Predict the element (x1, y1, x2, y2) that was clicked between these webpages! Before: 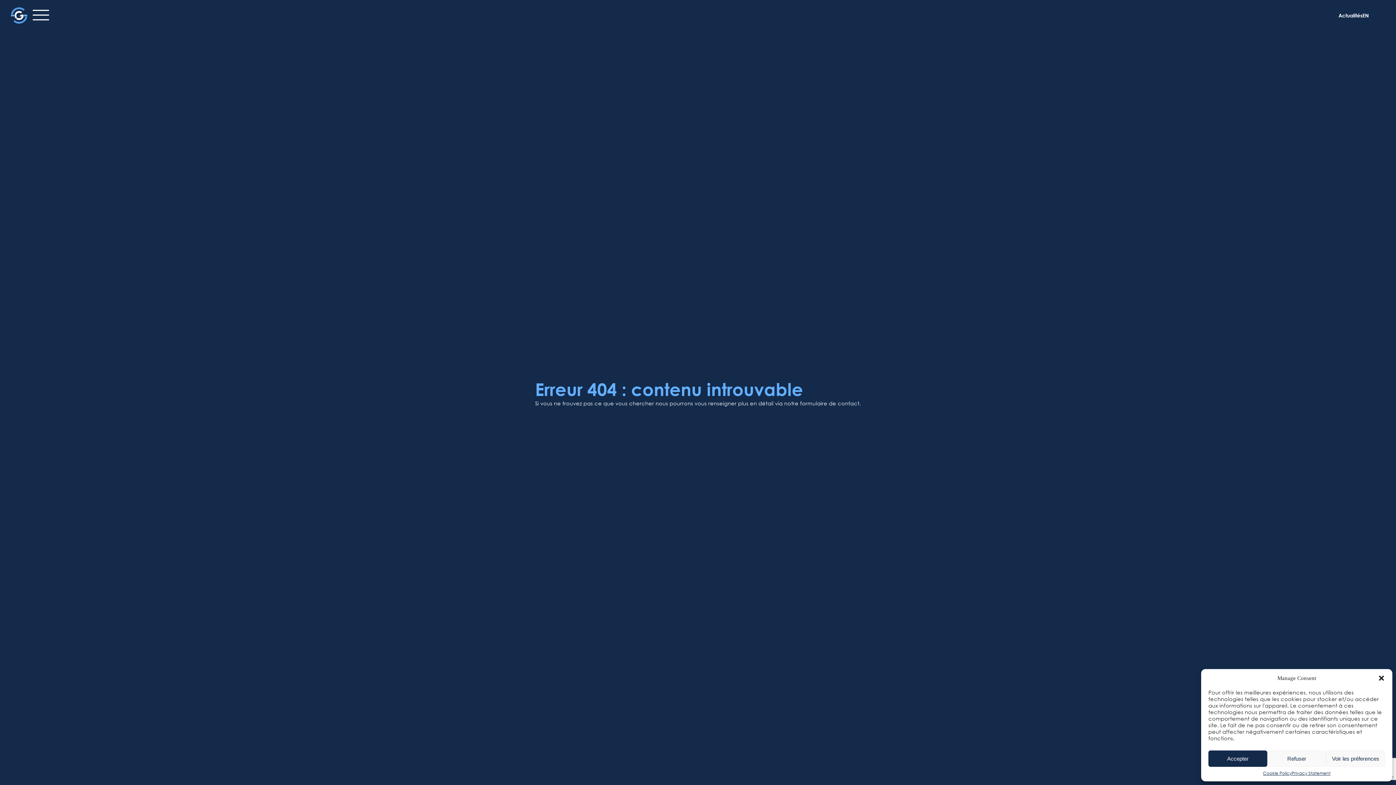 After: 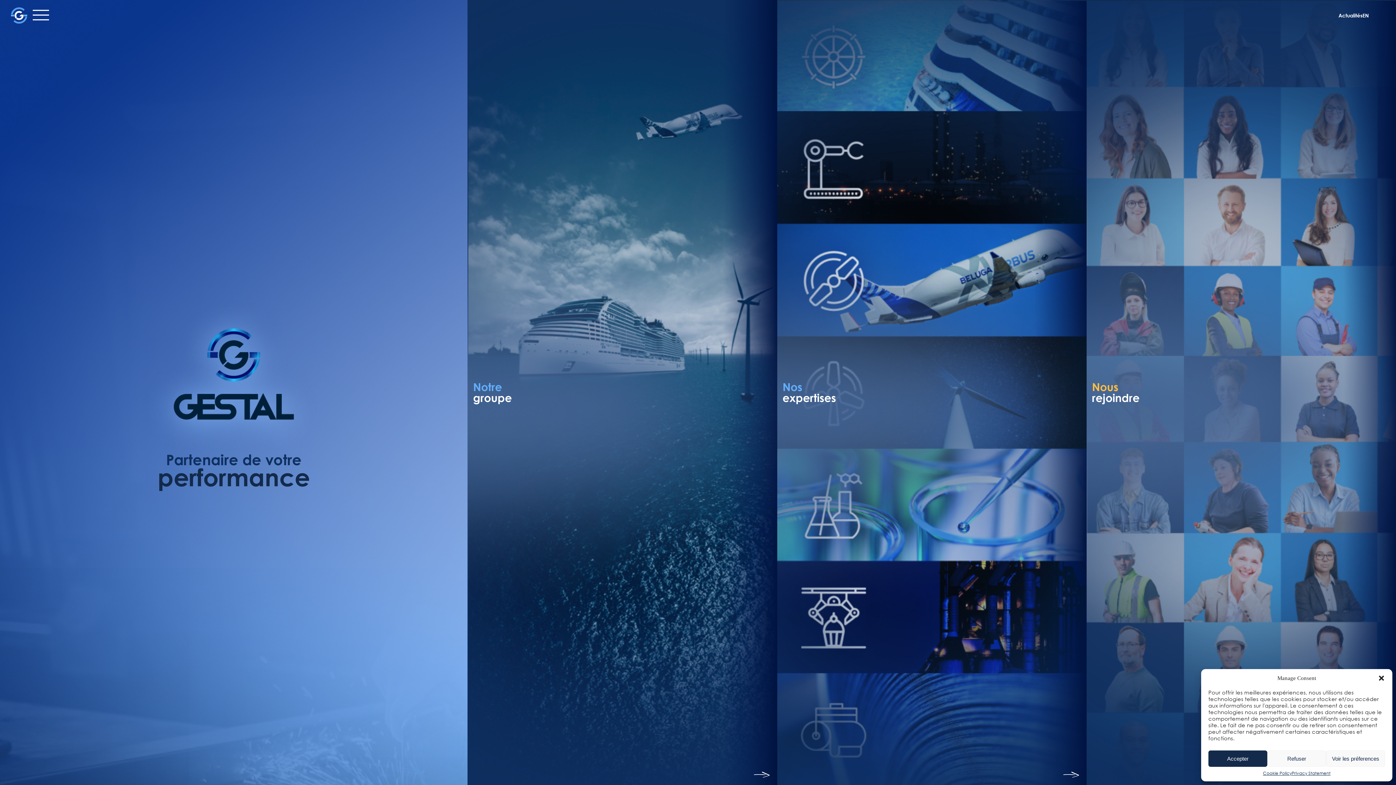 Action: bbox: (10, 7, 27, 23)